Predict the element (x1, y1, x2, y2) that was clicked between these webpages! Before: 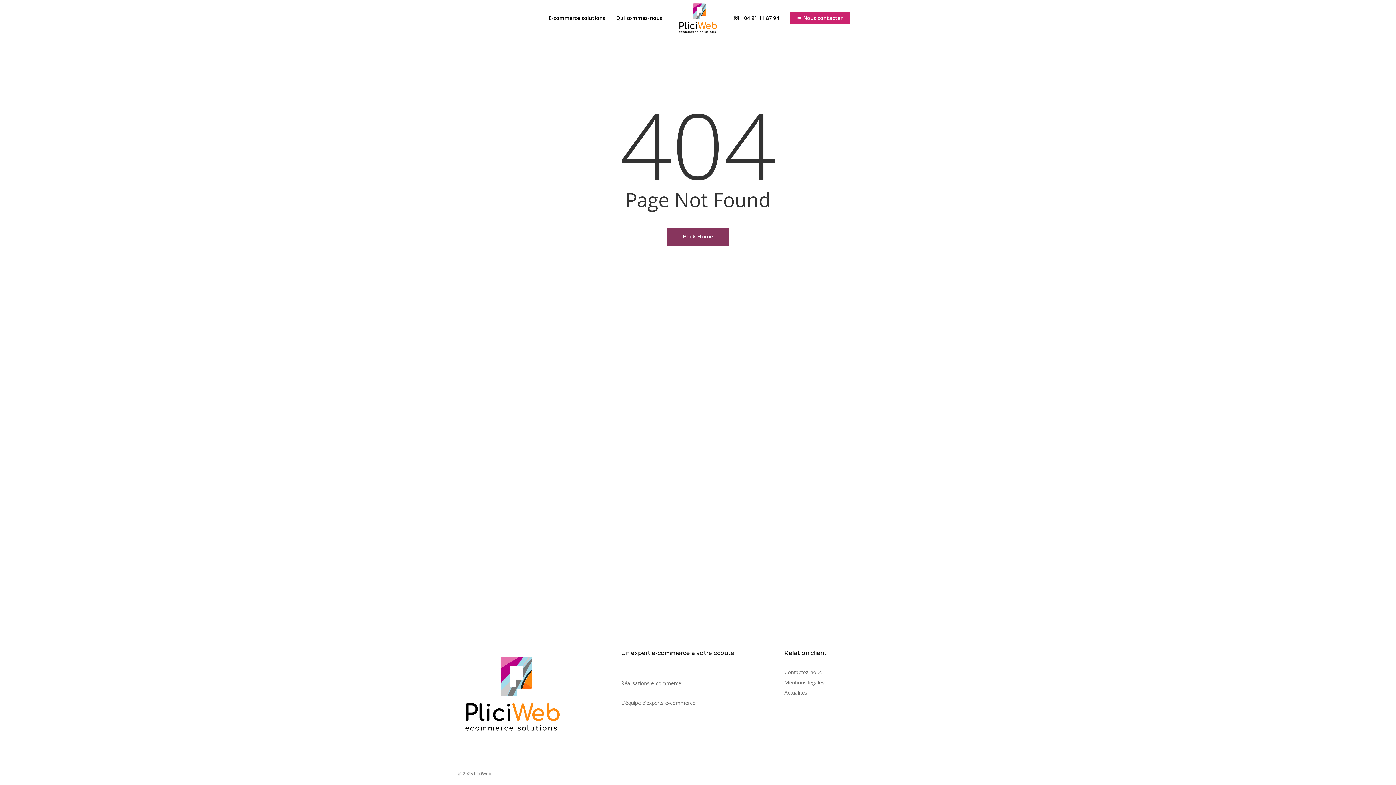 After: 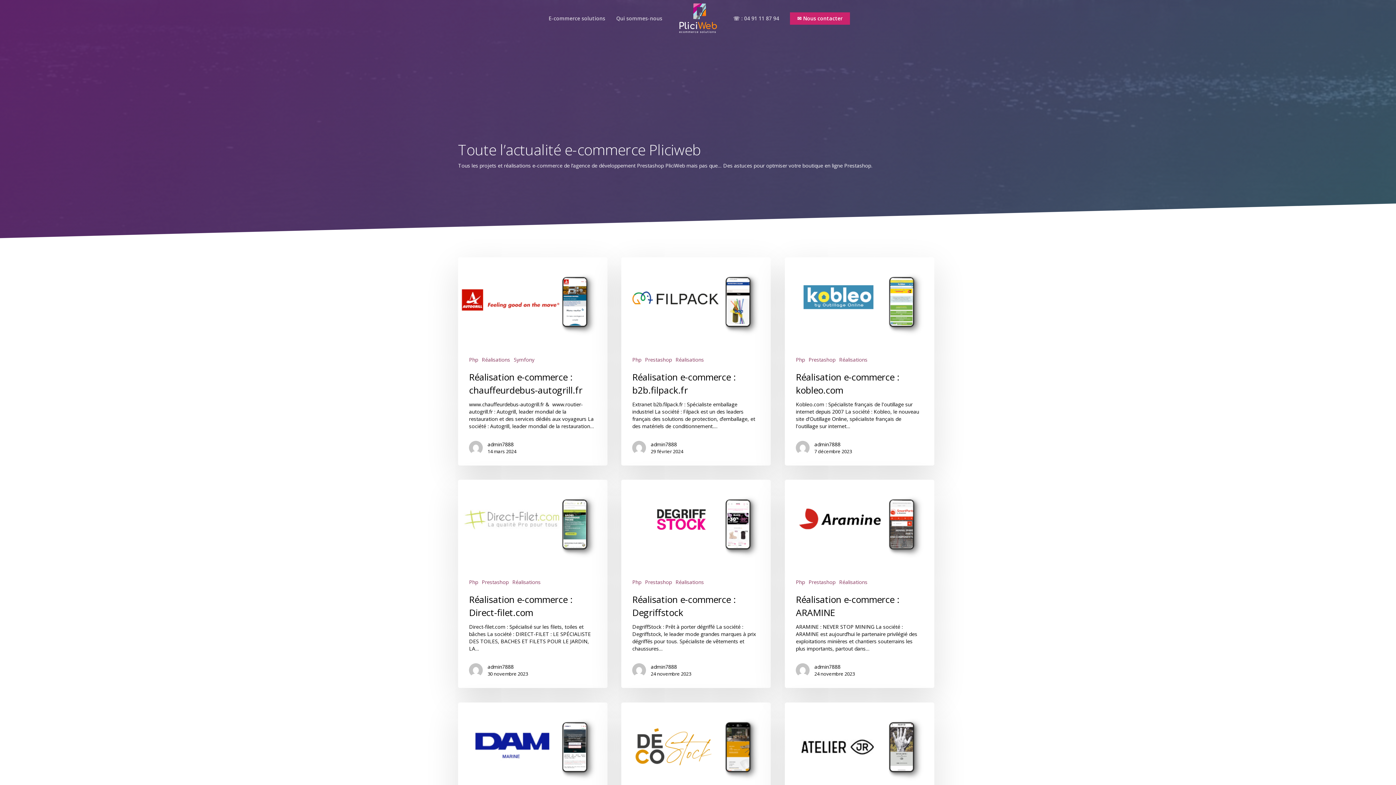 Action: bbox: (784, 689, 938, 696) label: Actualités